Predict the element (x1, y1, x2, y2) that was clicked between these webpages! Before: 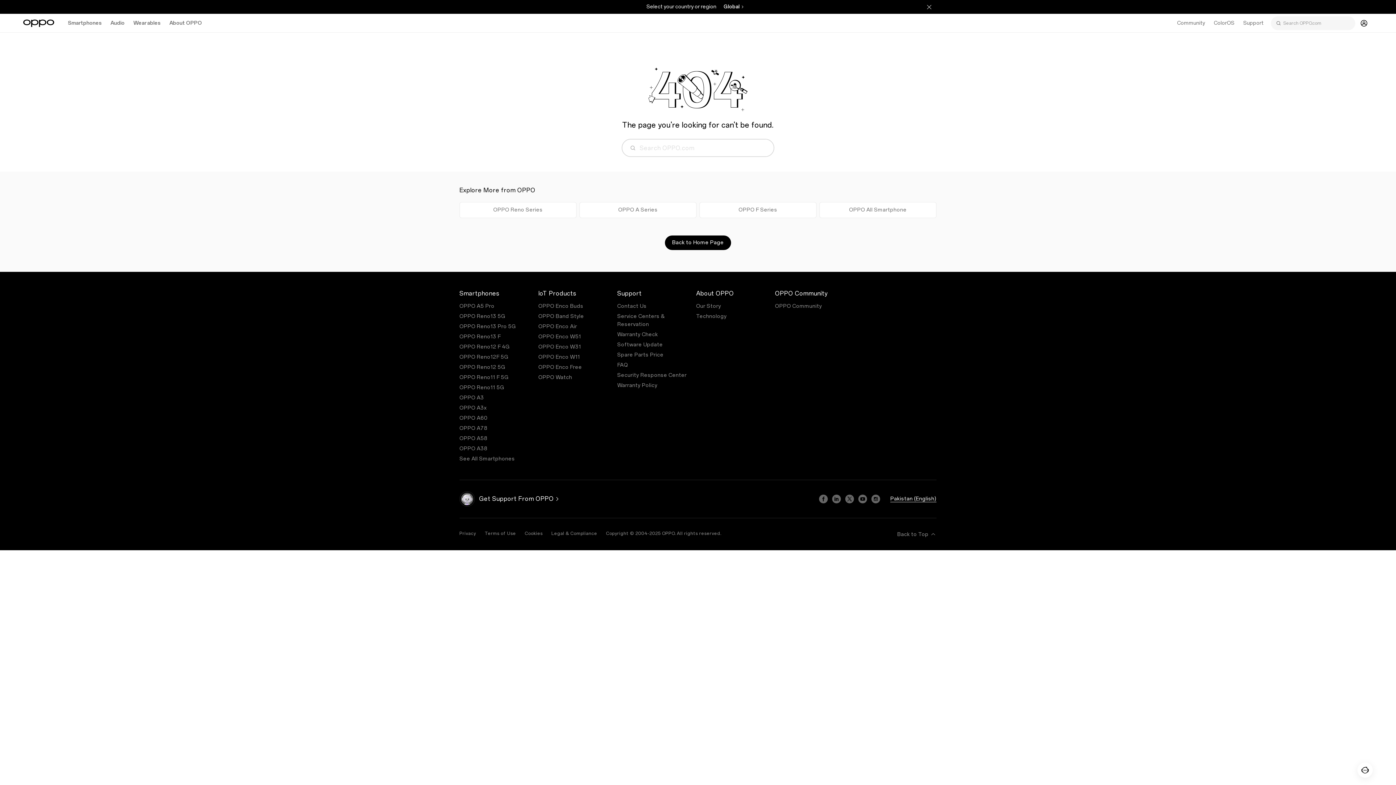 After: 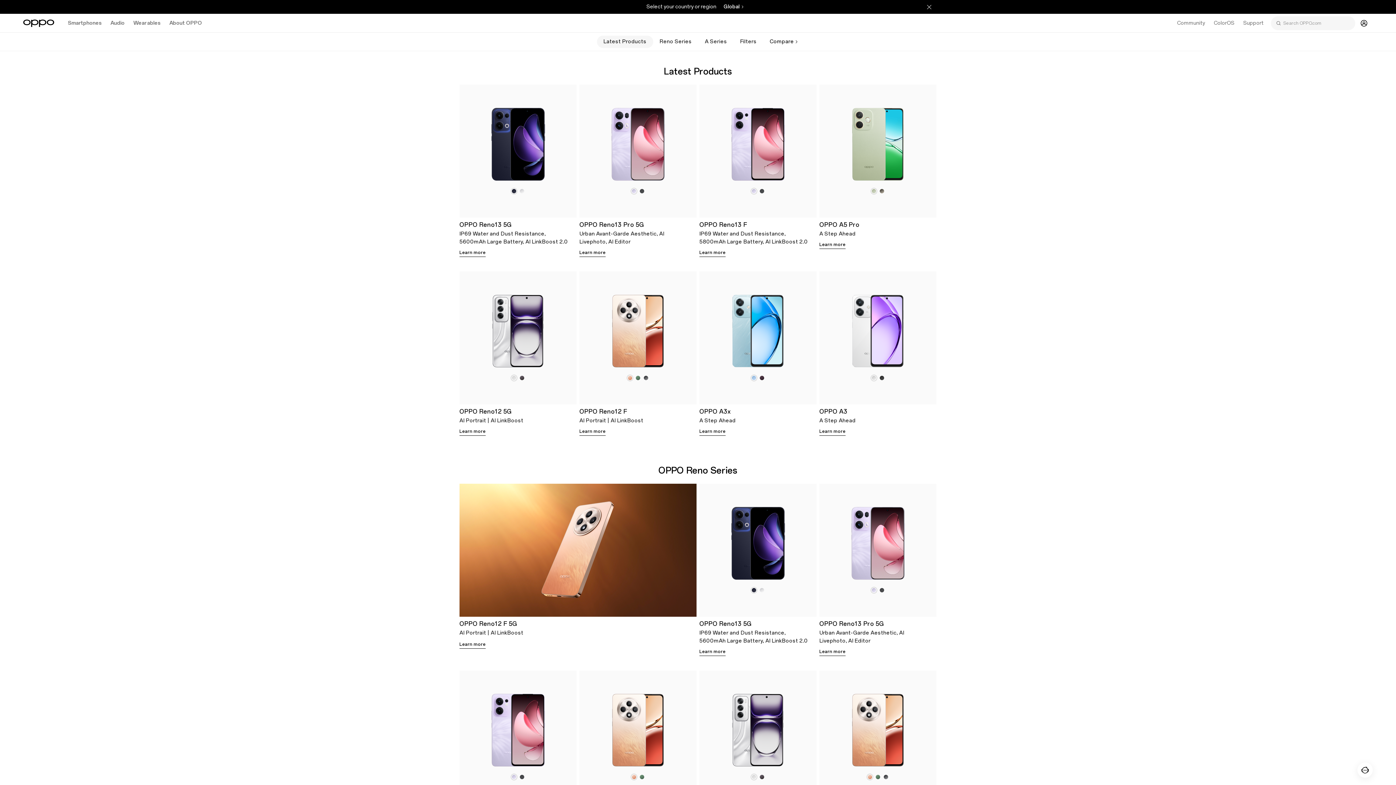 Action: label: See All Smartphones bbox: (459, 456, 515, 462)